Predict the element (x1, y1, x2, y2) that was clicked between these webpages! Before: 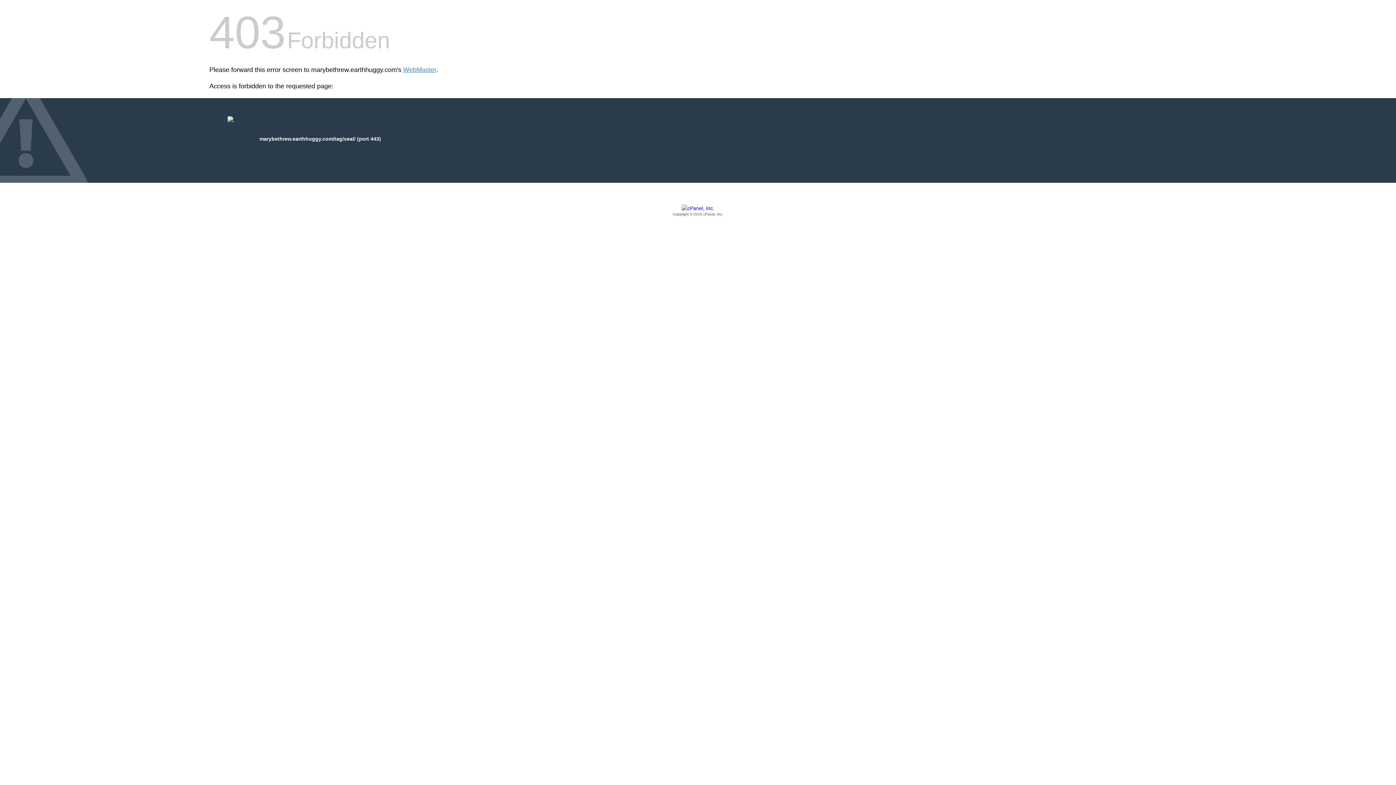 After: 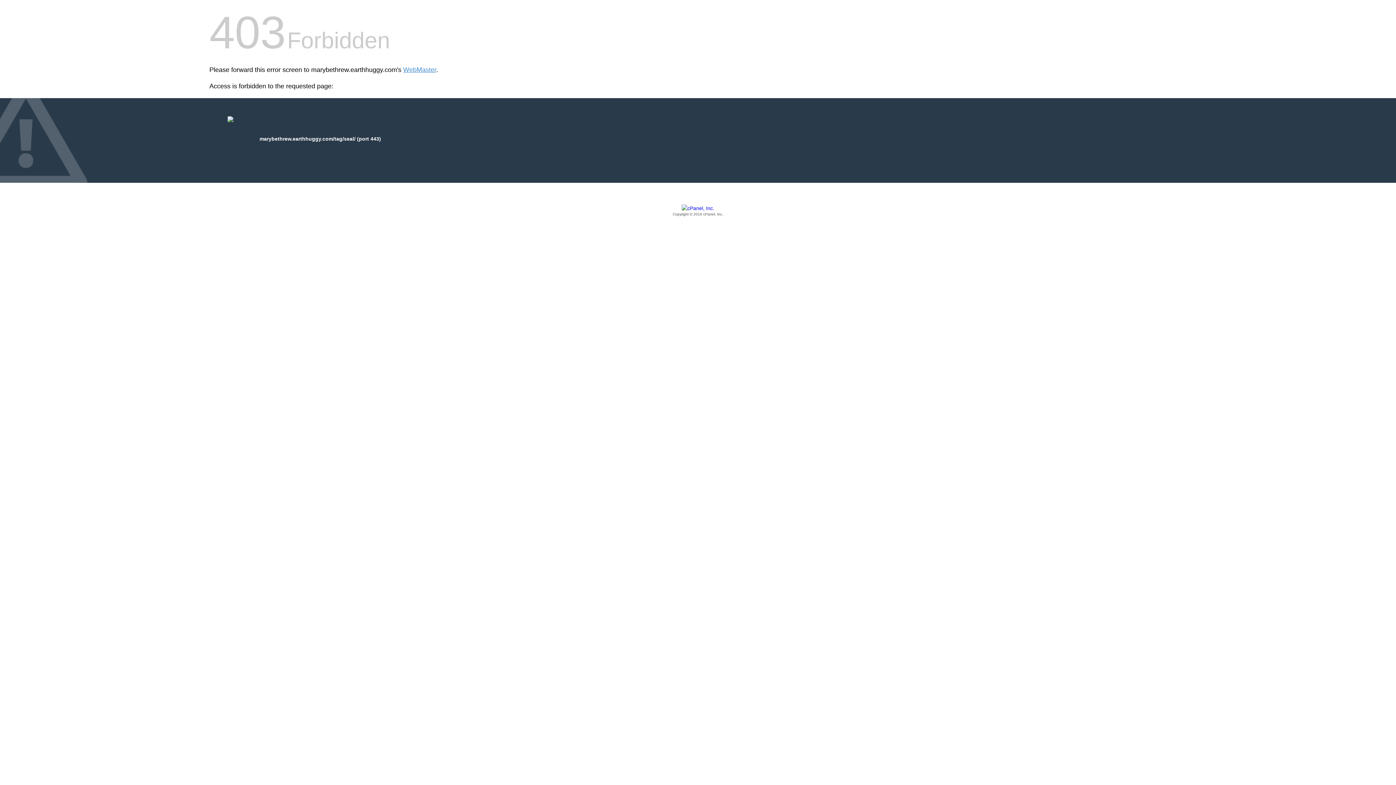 Action: bbox: (209, 205, 1186, 217) label: Copyright © 2016 cPanel, Inc.